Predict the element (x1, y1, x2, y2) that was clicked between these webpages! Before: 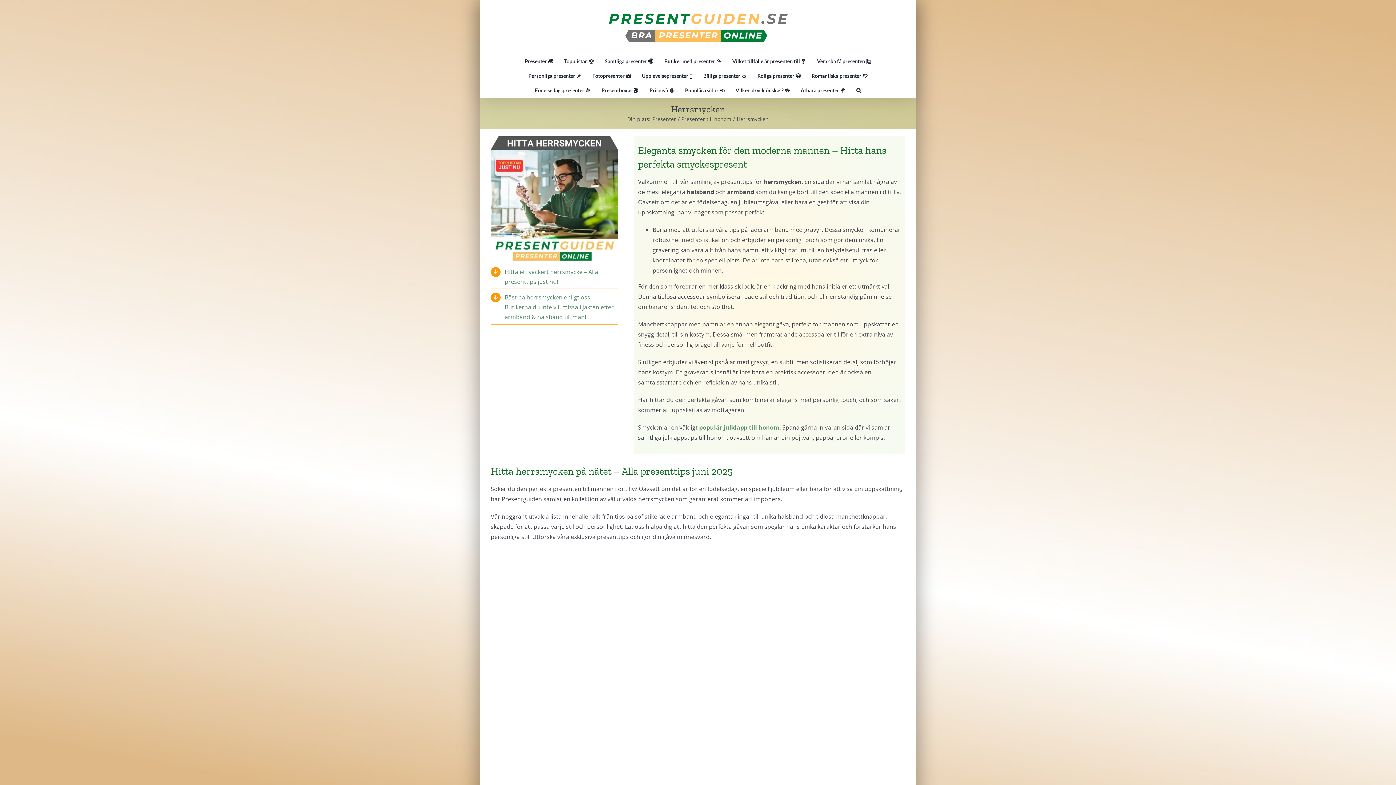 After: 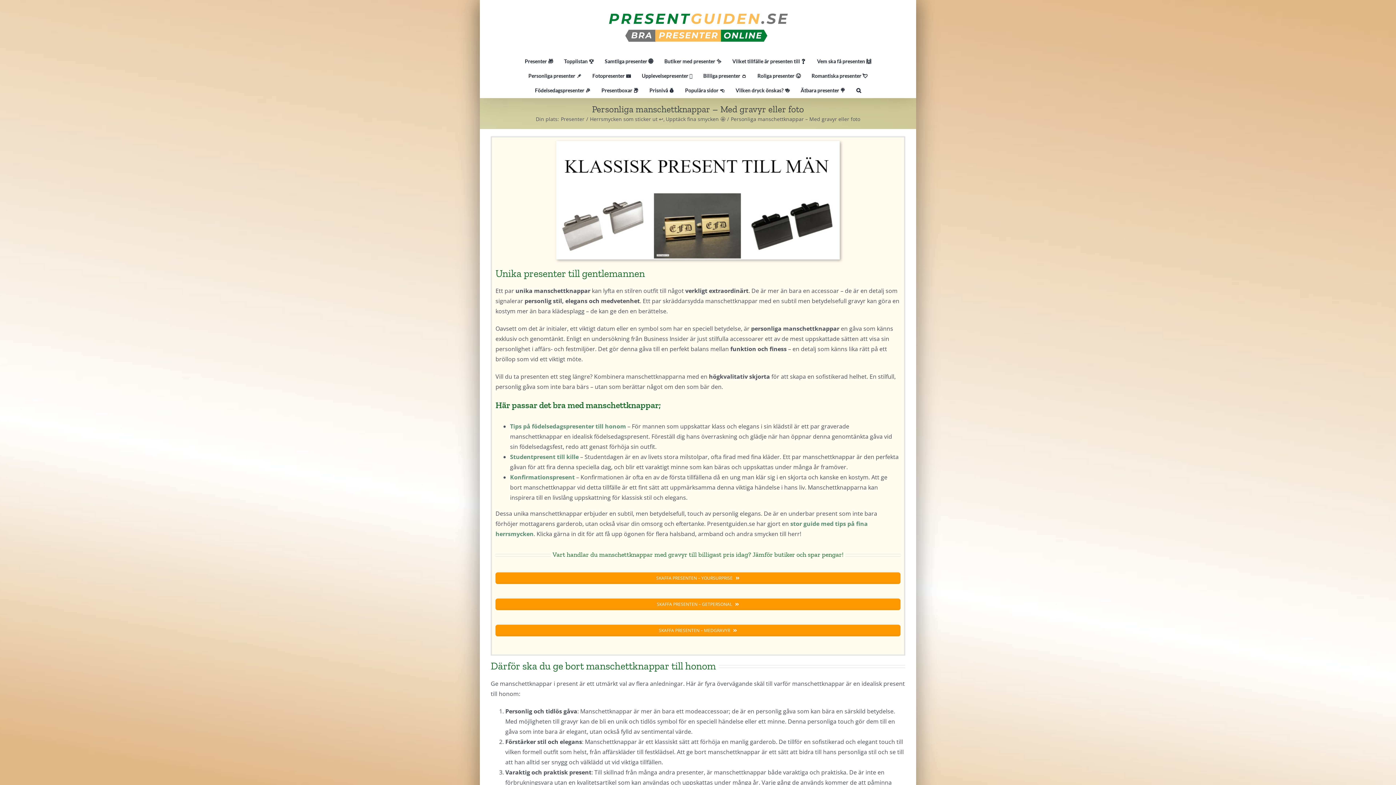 Action: label: Personliga manschettknappar – Med gravyr eller foto bbox: (742, 588, 760, 605)